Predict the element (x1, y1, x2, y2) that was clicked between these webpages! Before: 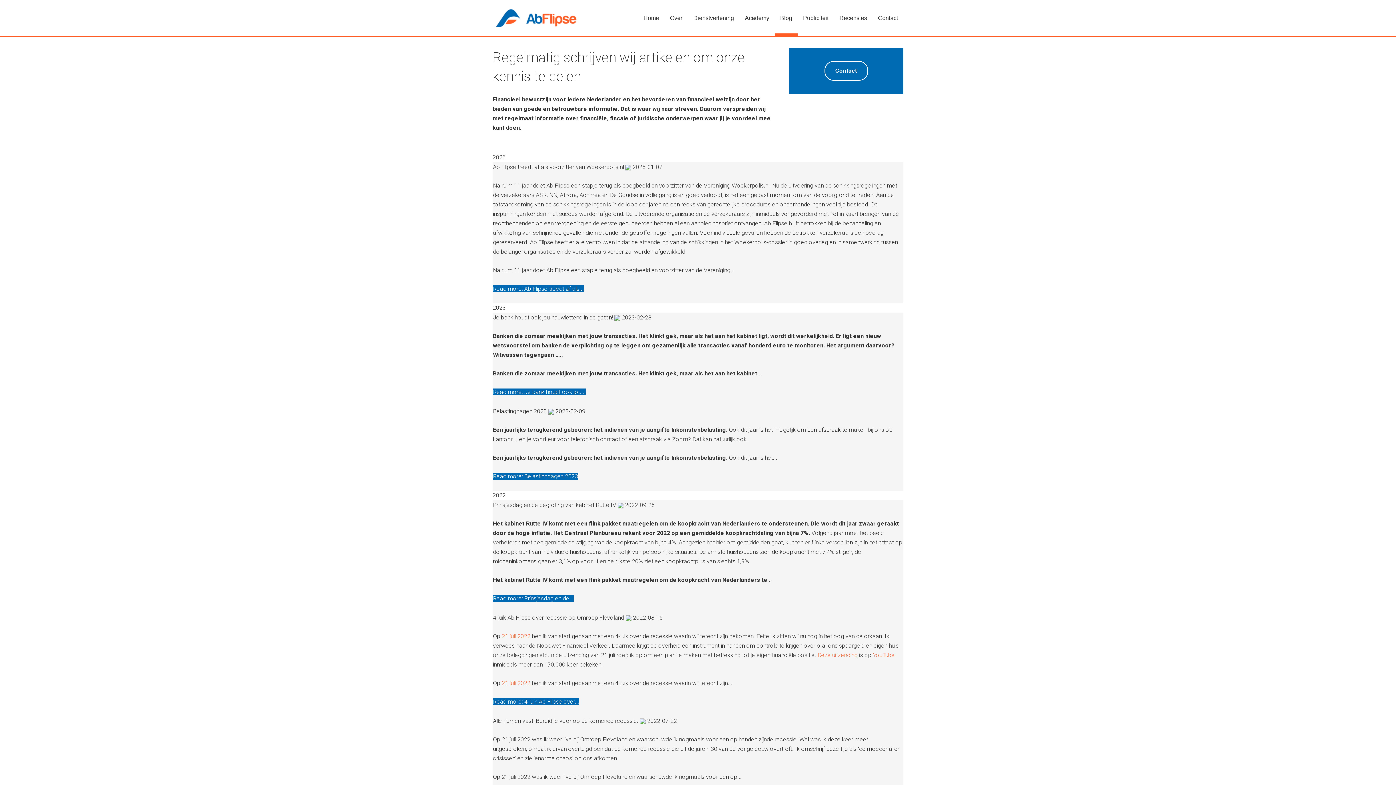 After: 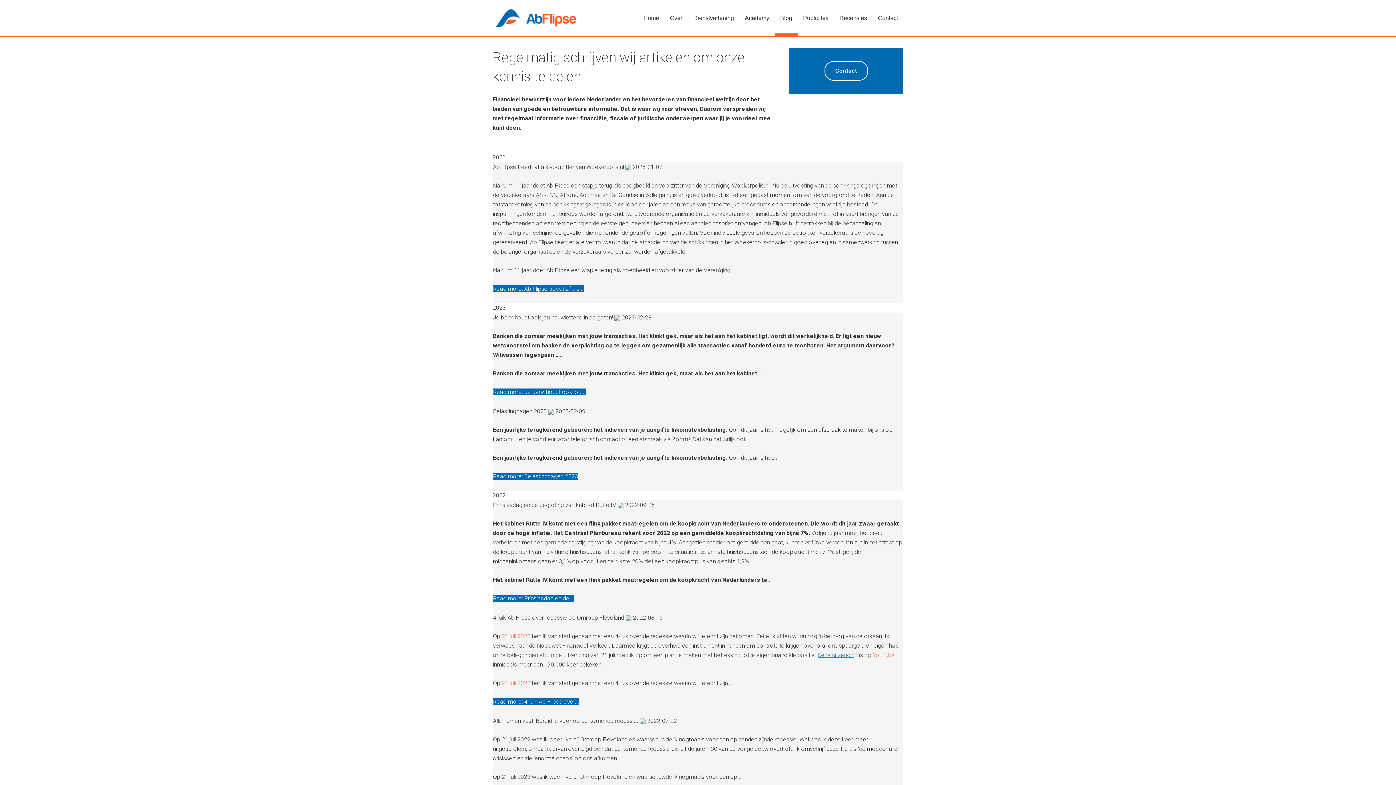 Action: bbox: (817, 652, 857, 658) label: Deze uitzending